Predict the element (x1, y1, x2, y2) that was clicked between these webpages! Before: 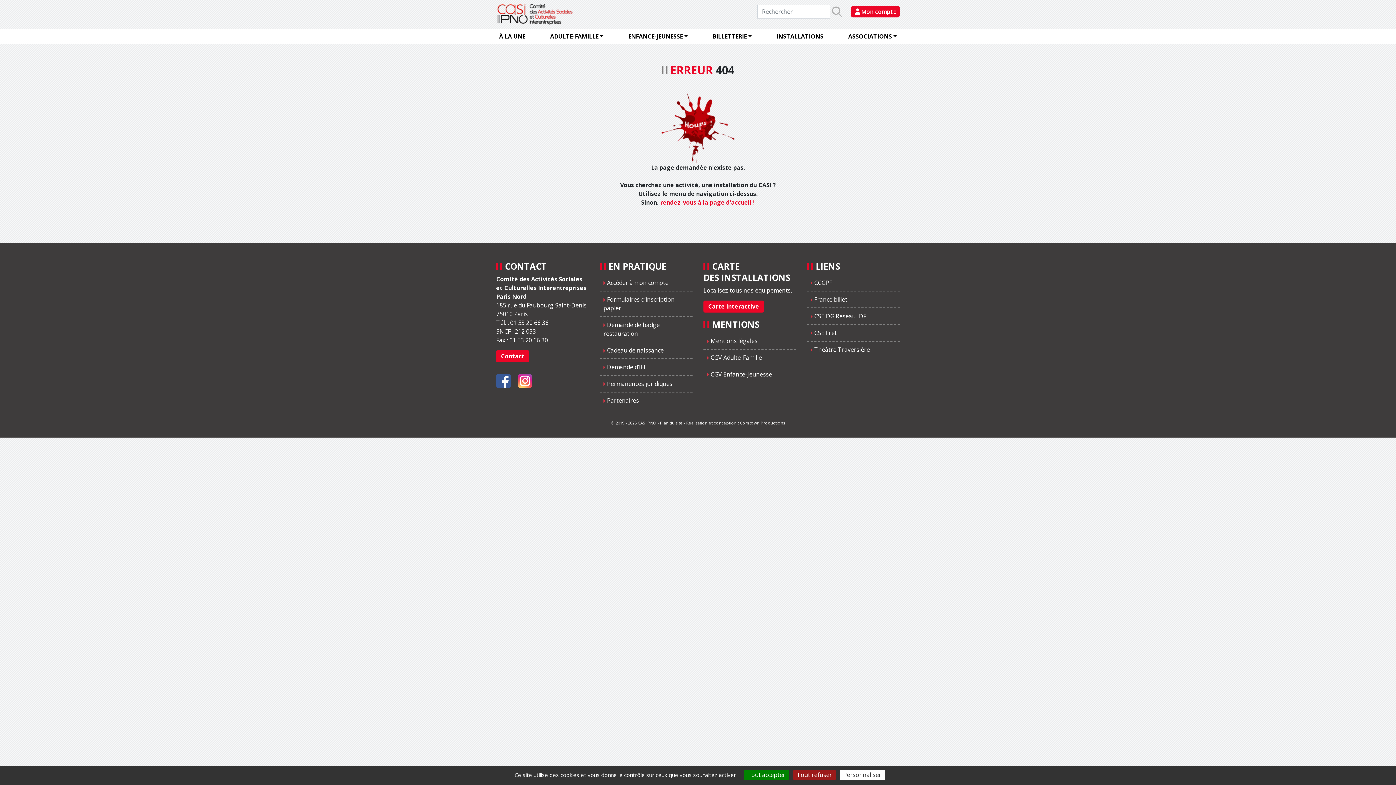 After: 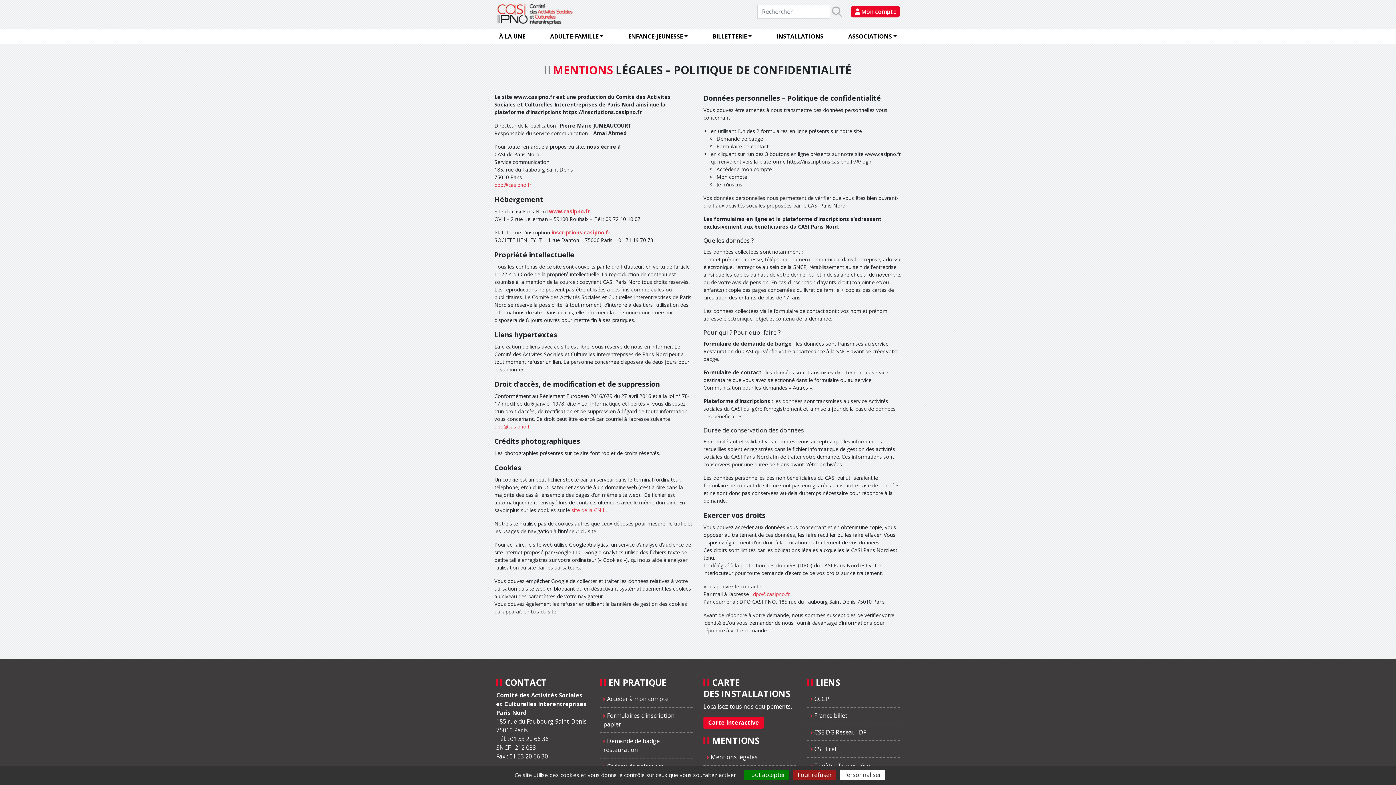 Action: bbox: (703, 333, 796, 349) label: Mentions légales